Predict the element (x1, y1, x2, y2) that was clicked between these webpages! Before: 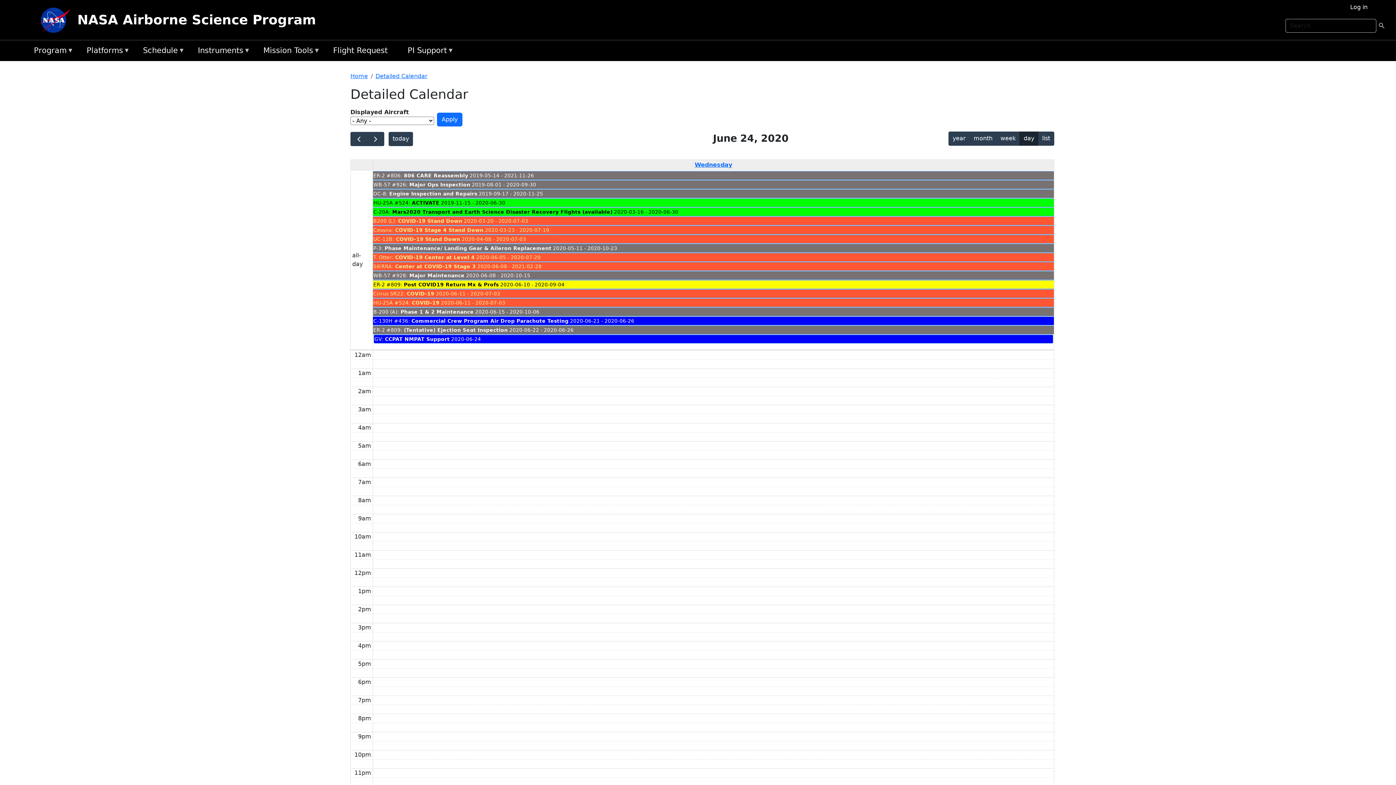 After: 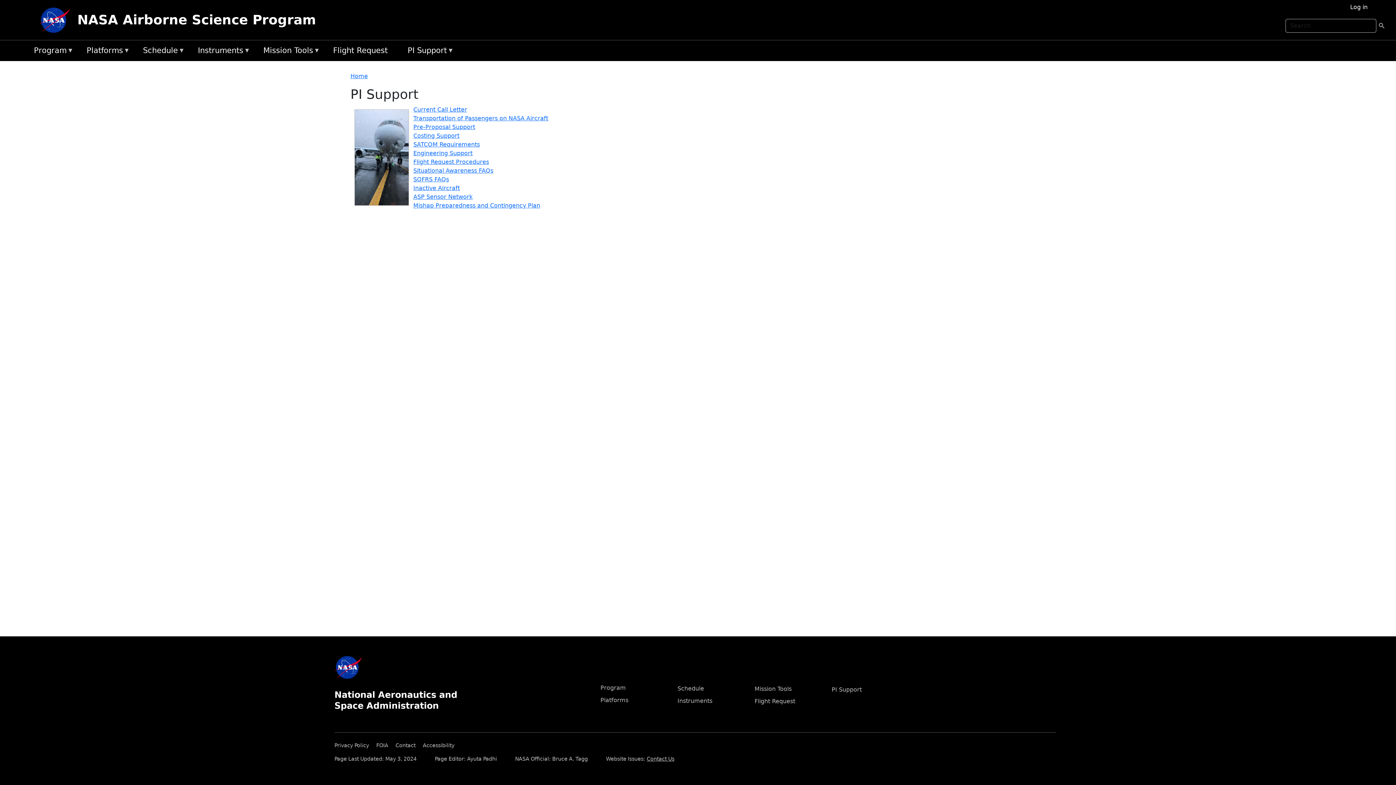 Action: bbox: (404, 43, 463, 58) label: PI Support
»